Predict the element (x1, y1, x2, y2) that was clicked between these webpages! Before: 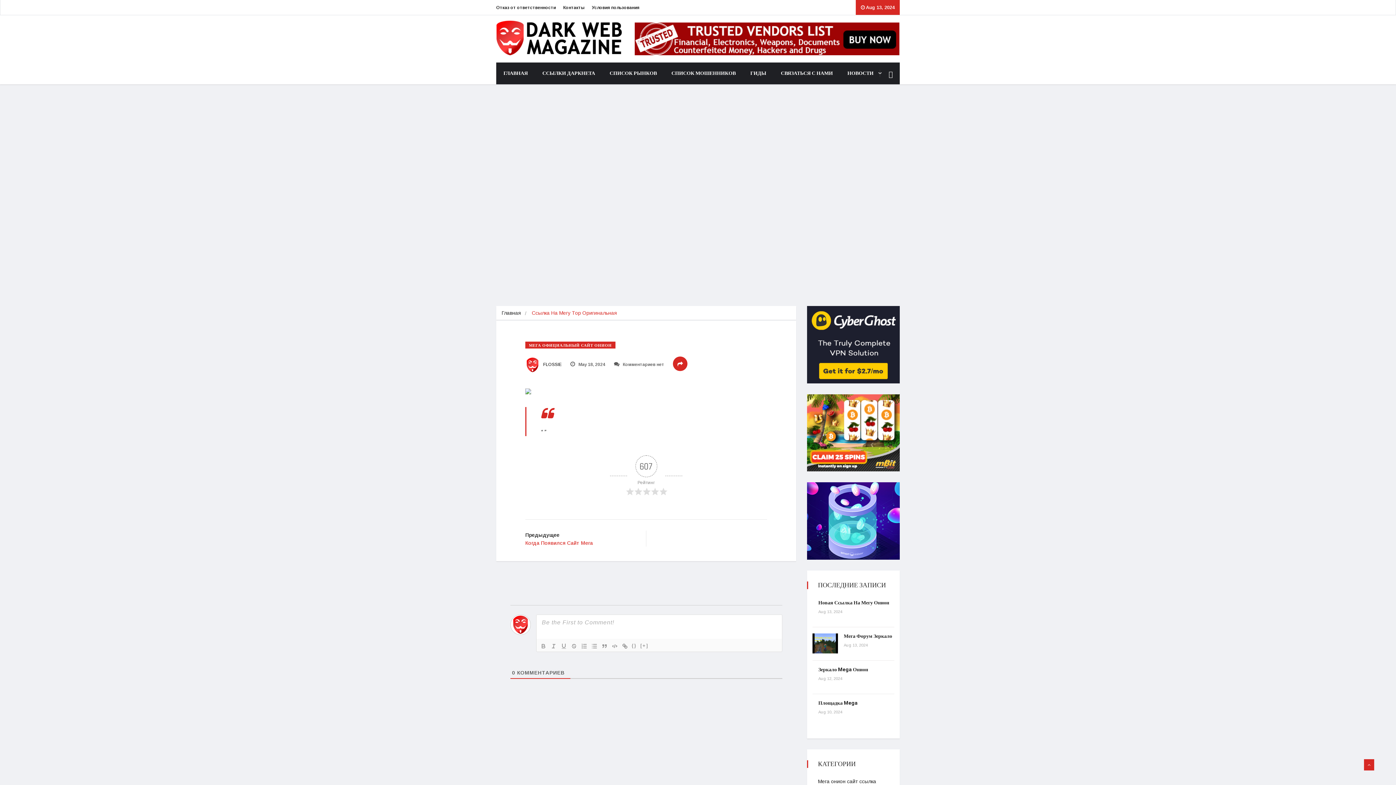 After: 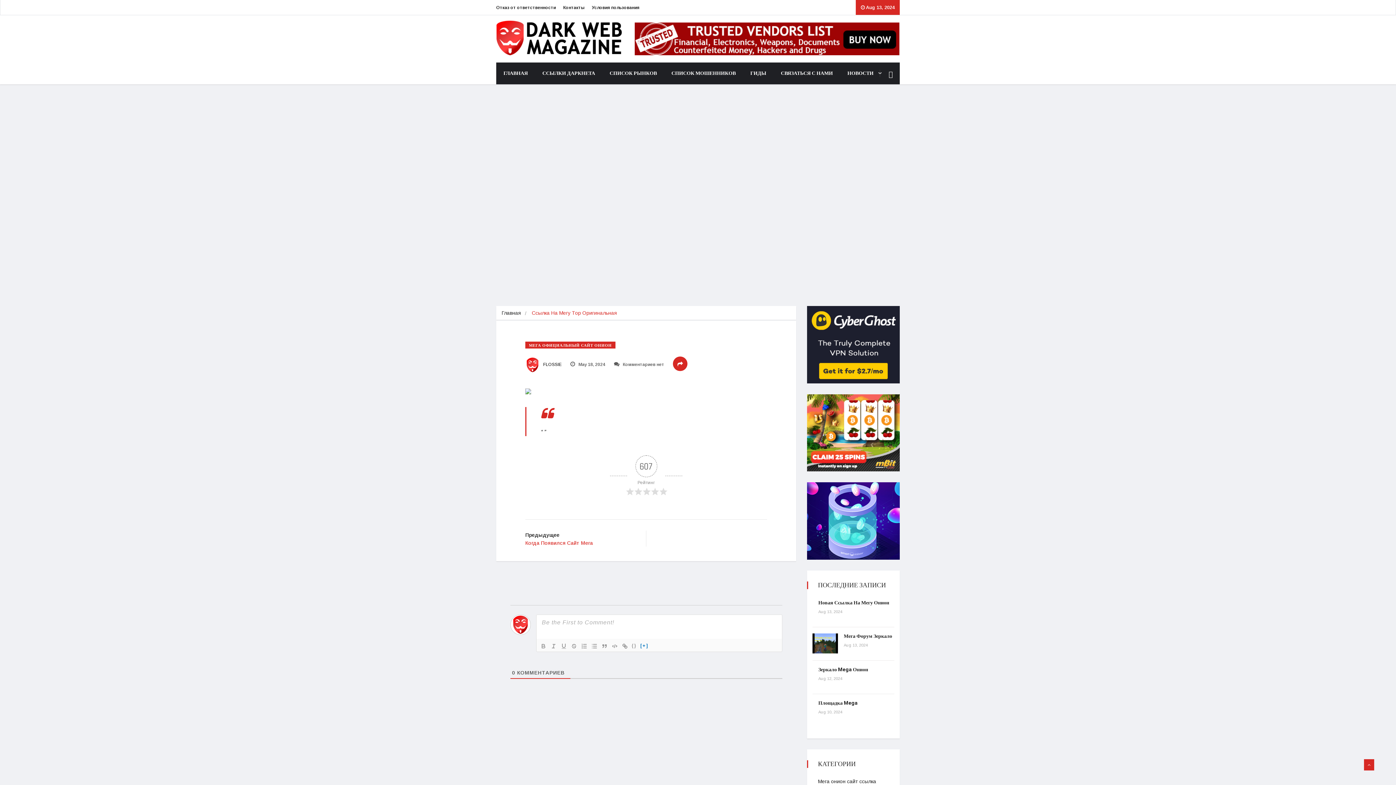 Action: label: [+] bbox: (638, 642, 650, 650)